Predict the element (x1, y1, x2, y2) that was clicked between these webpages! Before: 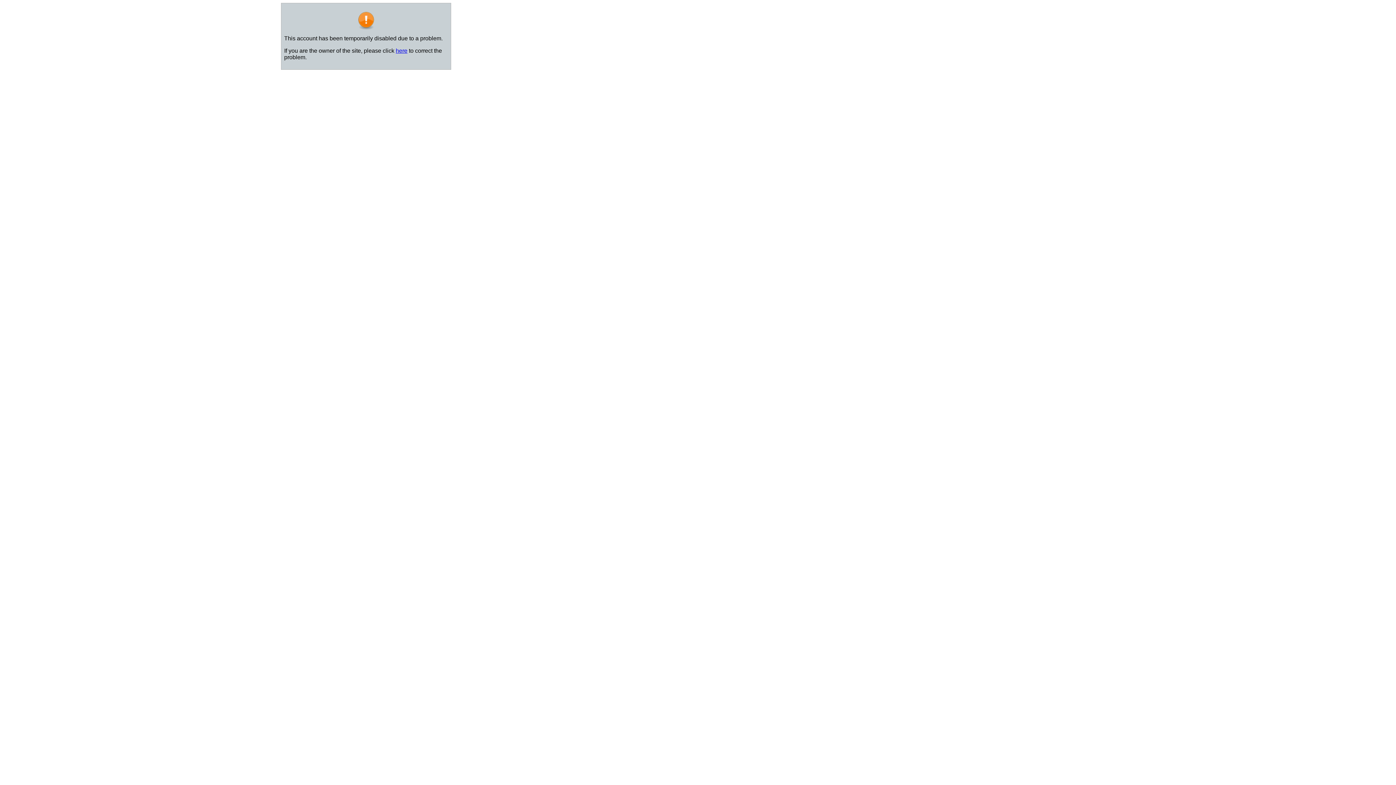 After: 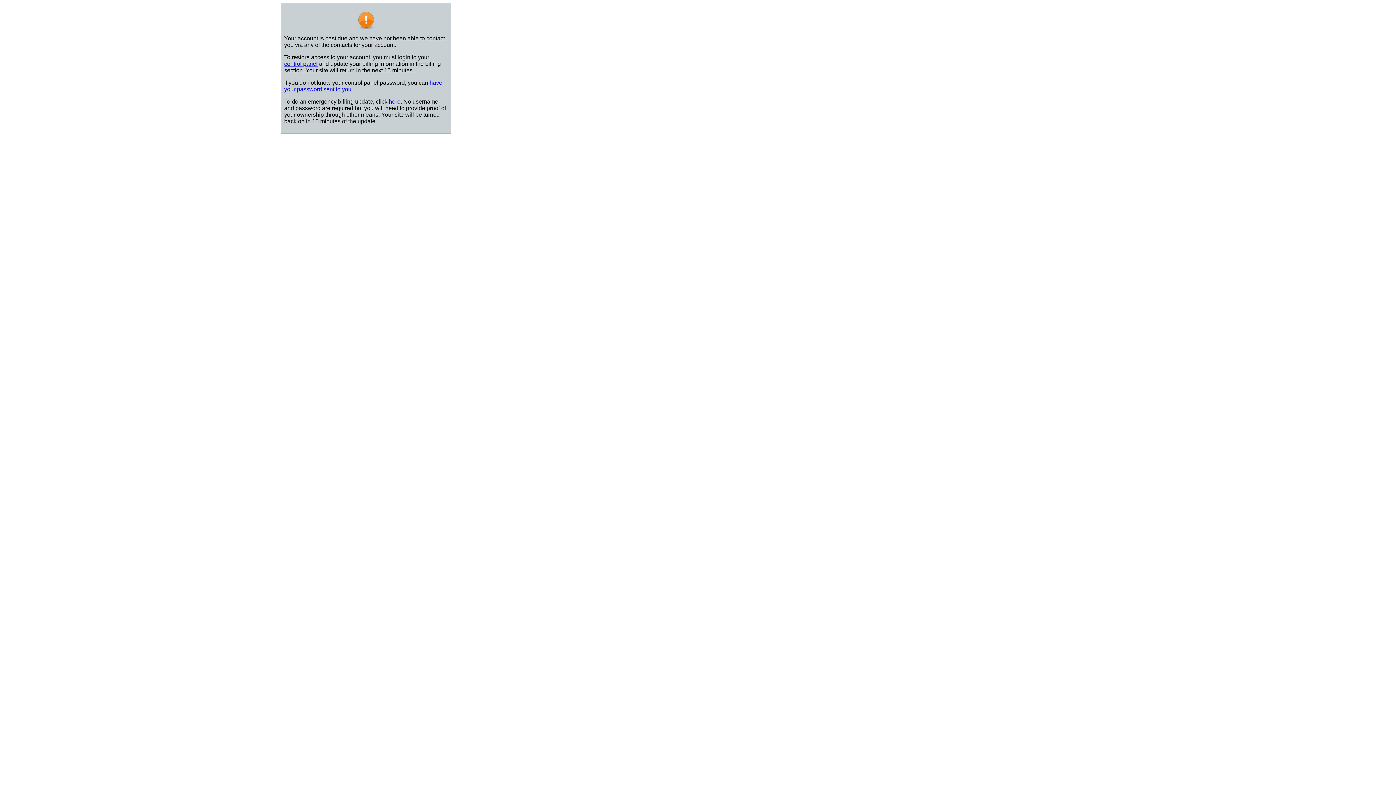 Action: label: here bbox: (395, 47, 407, 53)